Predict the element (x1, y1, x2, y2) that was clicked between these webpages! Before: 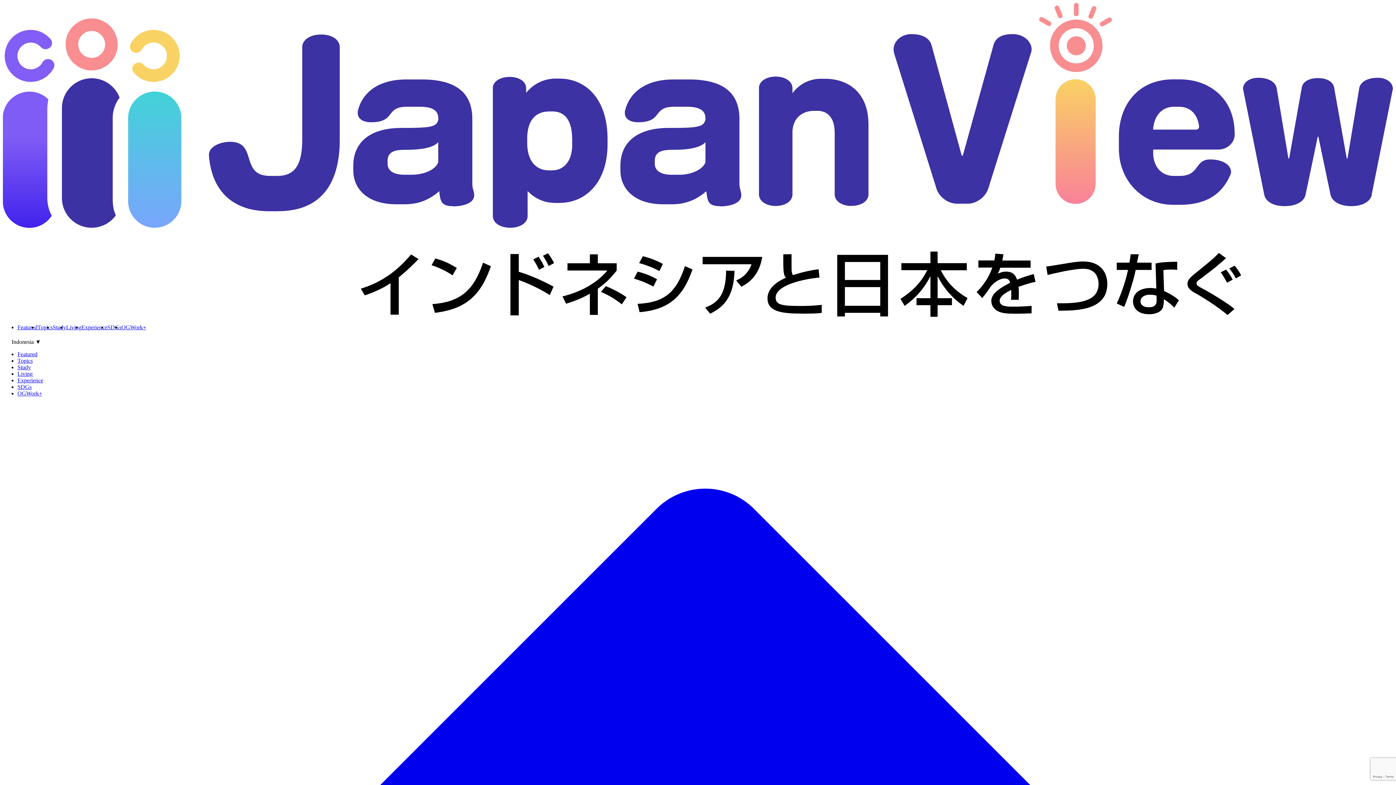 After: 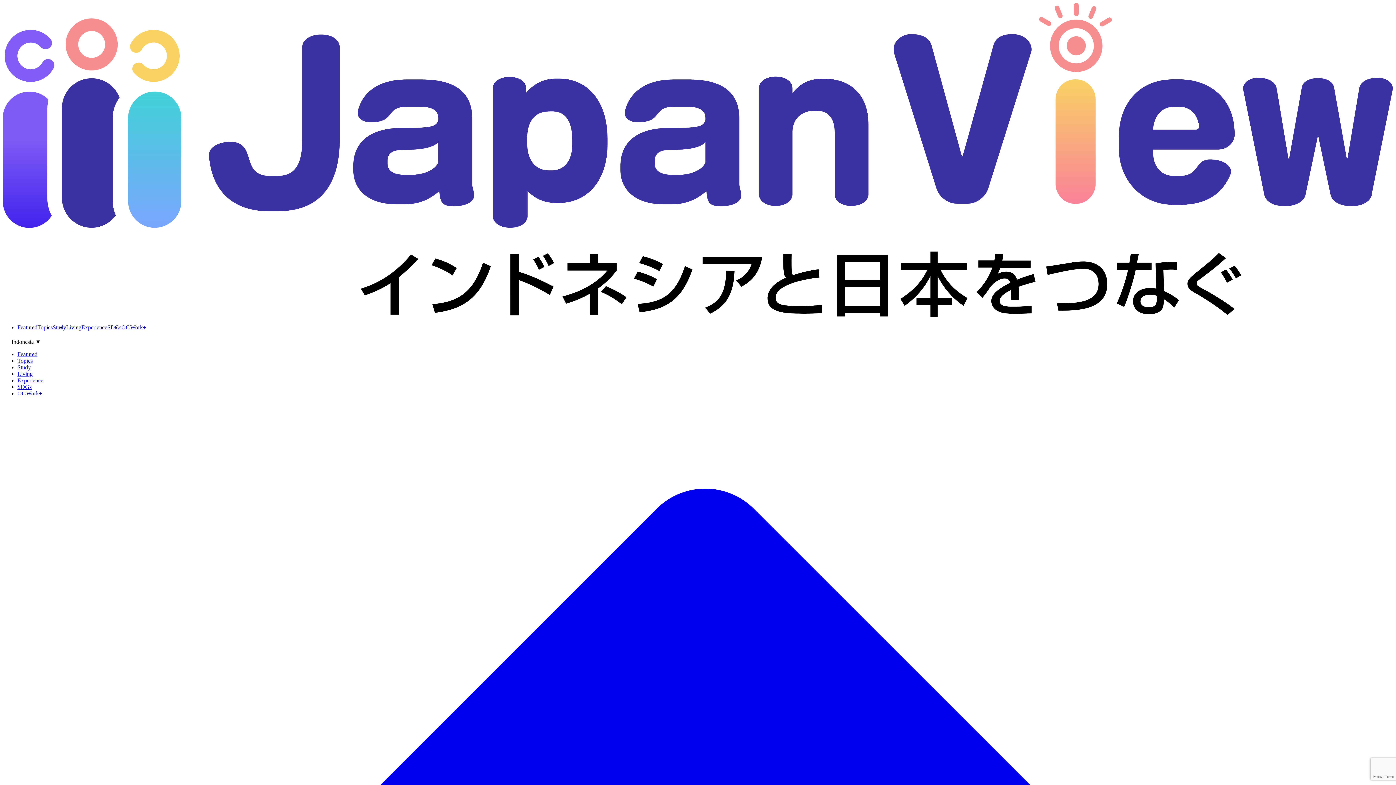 Action: bbox: (66, 324, 81, 330) label: Living